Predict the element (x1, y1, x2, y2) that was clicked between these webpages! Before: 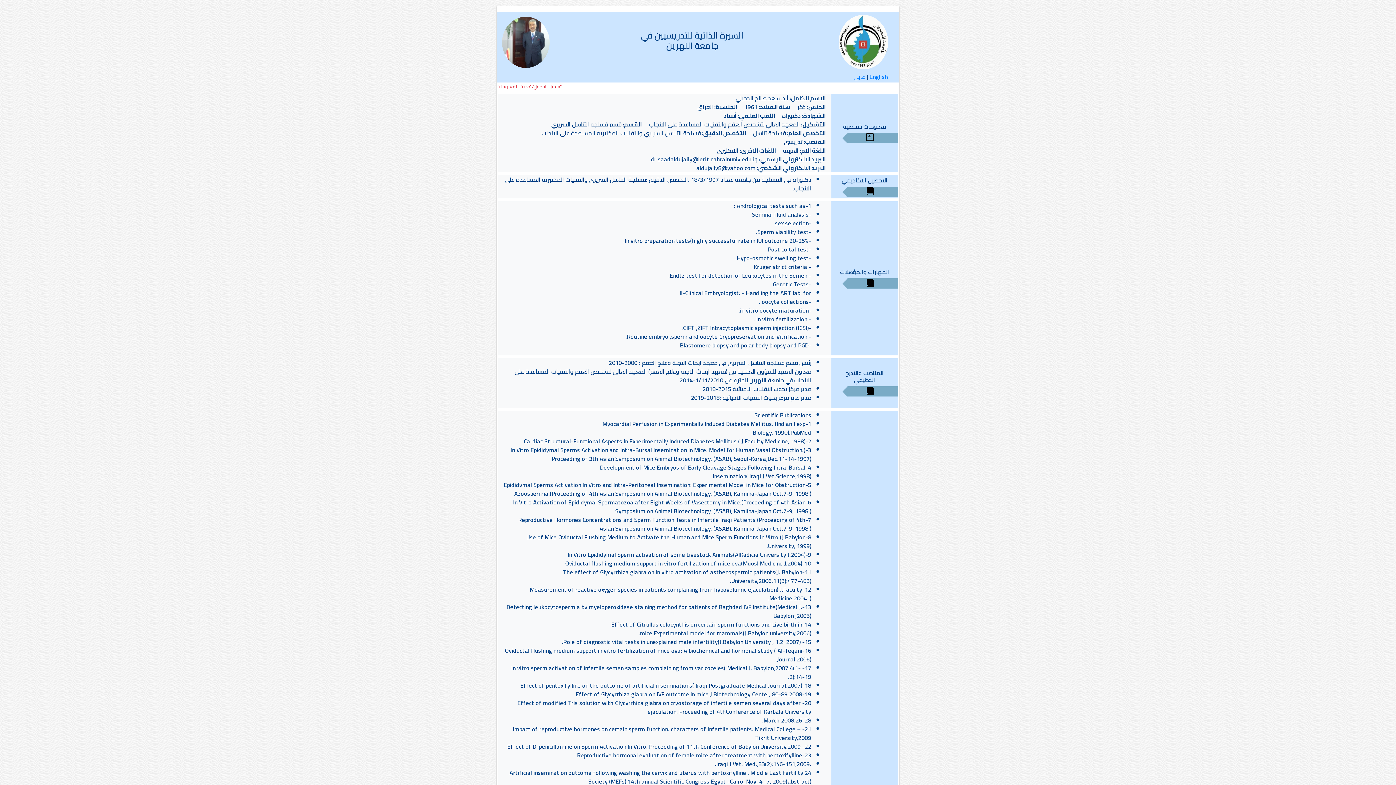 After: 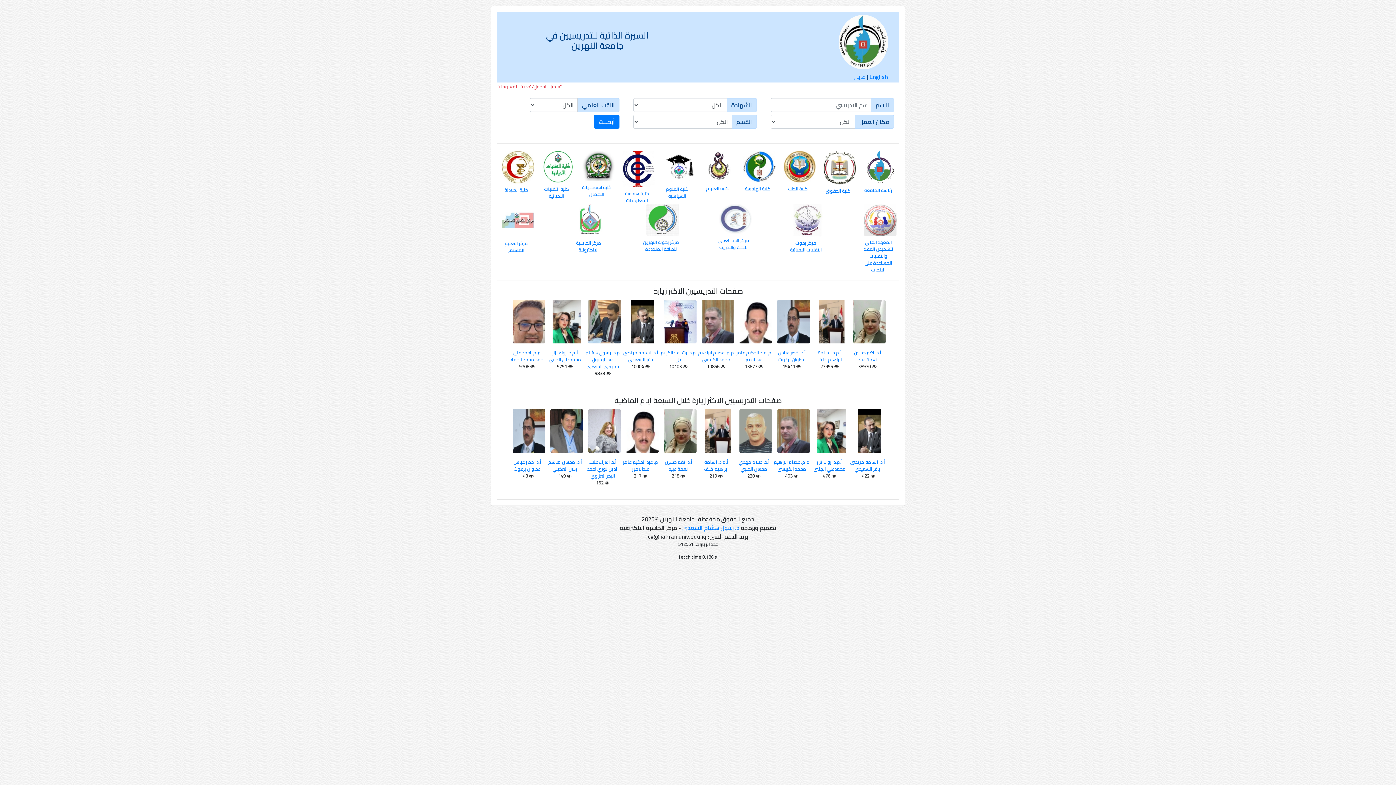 Action: bbox: (838, 36, 888, 46)